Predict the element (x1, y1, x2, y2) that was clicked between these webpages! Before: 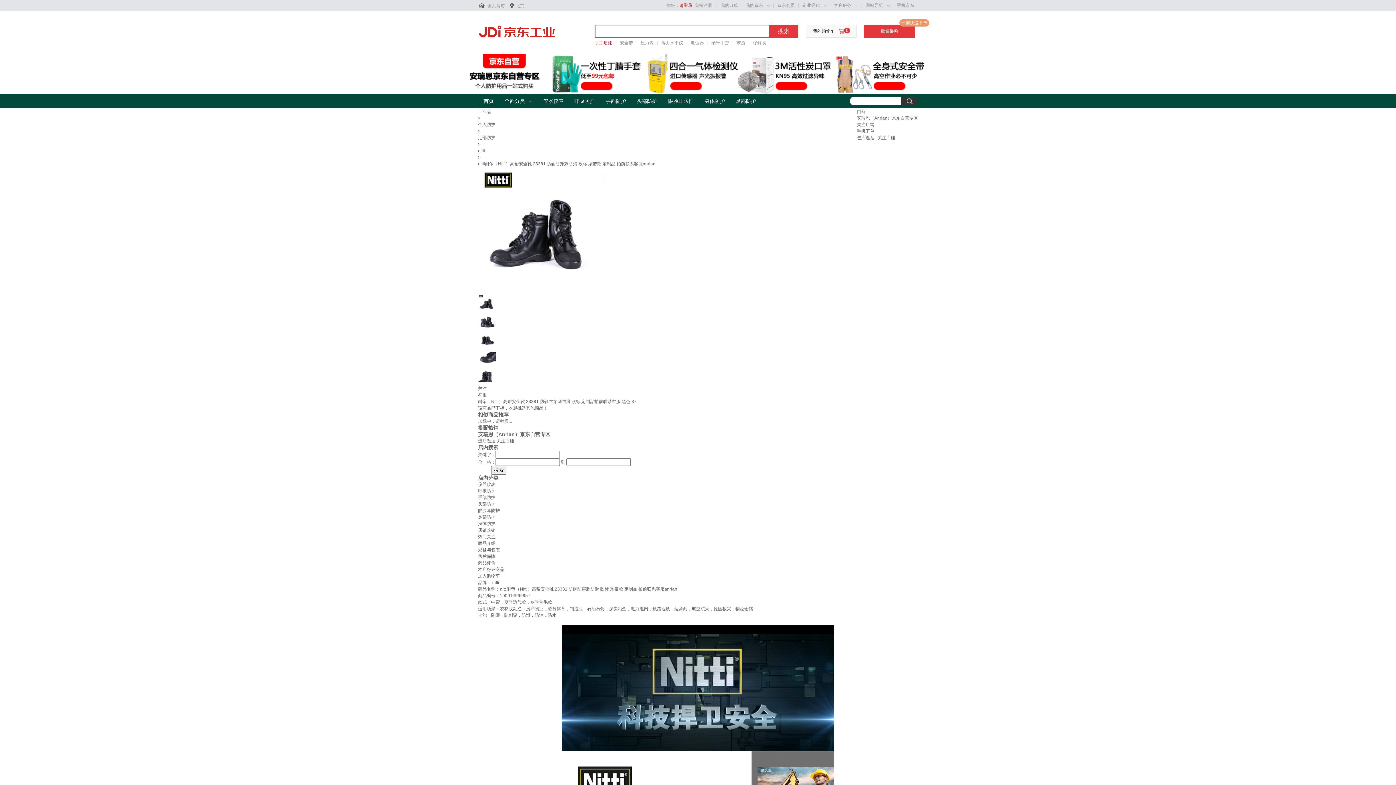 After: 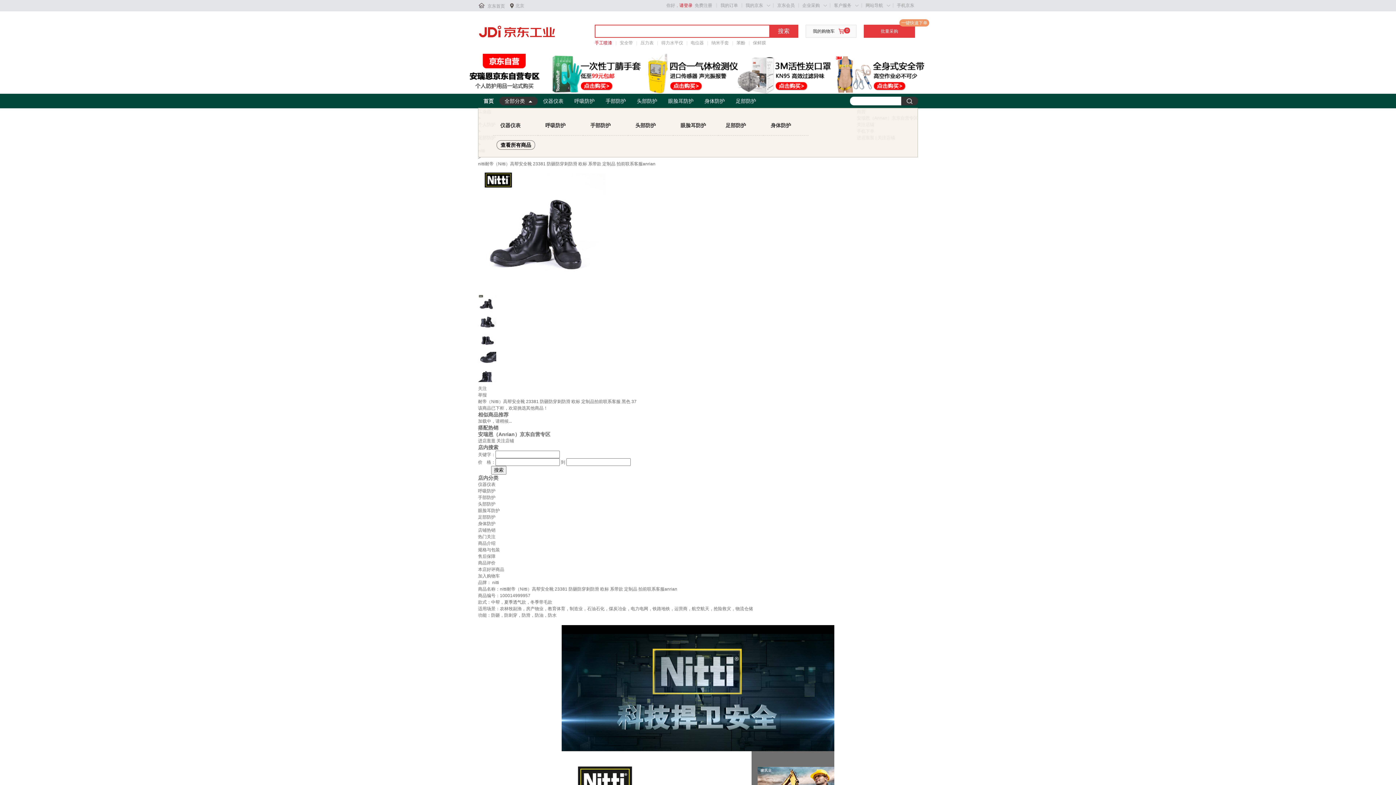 Action: label: 全部分类 bbox: (499, 96, 537, 105)